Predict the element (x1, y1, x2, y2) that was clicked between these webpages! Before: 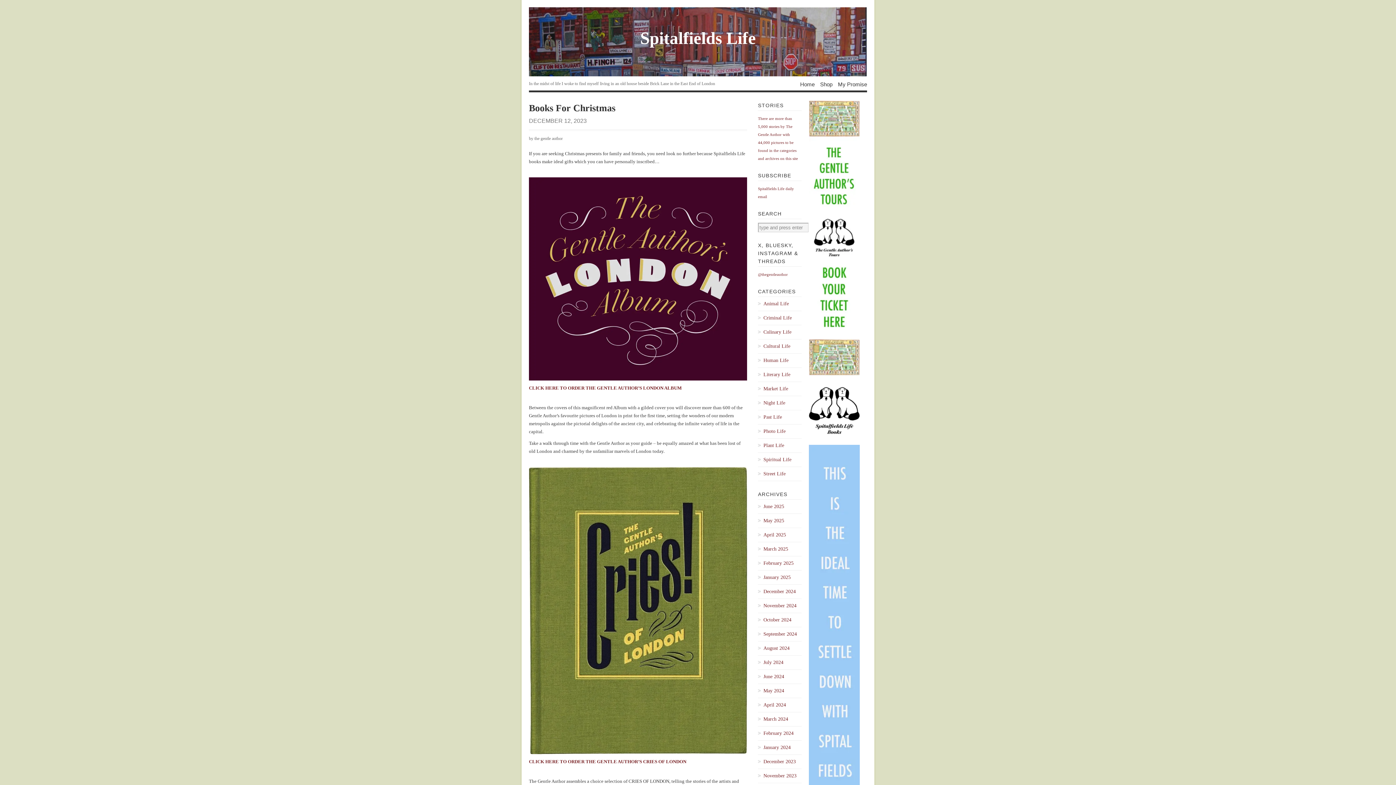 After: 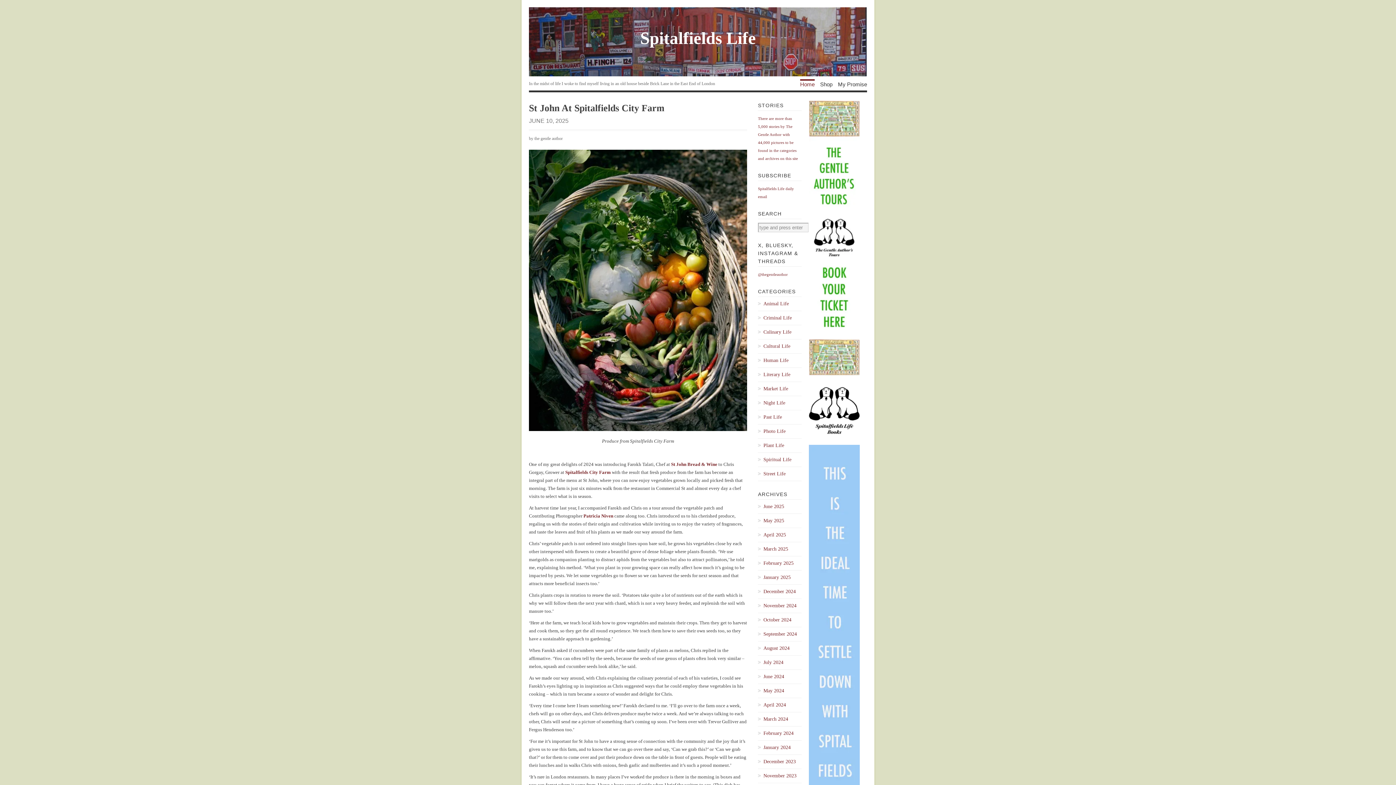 Action: bbox: (640, 28, 756, 47) label: Spitalfields Life